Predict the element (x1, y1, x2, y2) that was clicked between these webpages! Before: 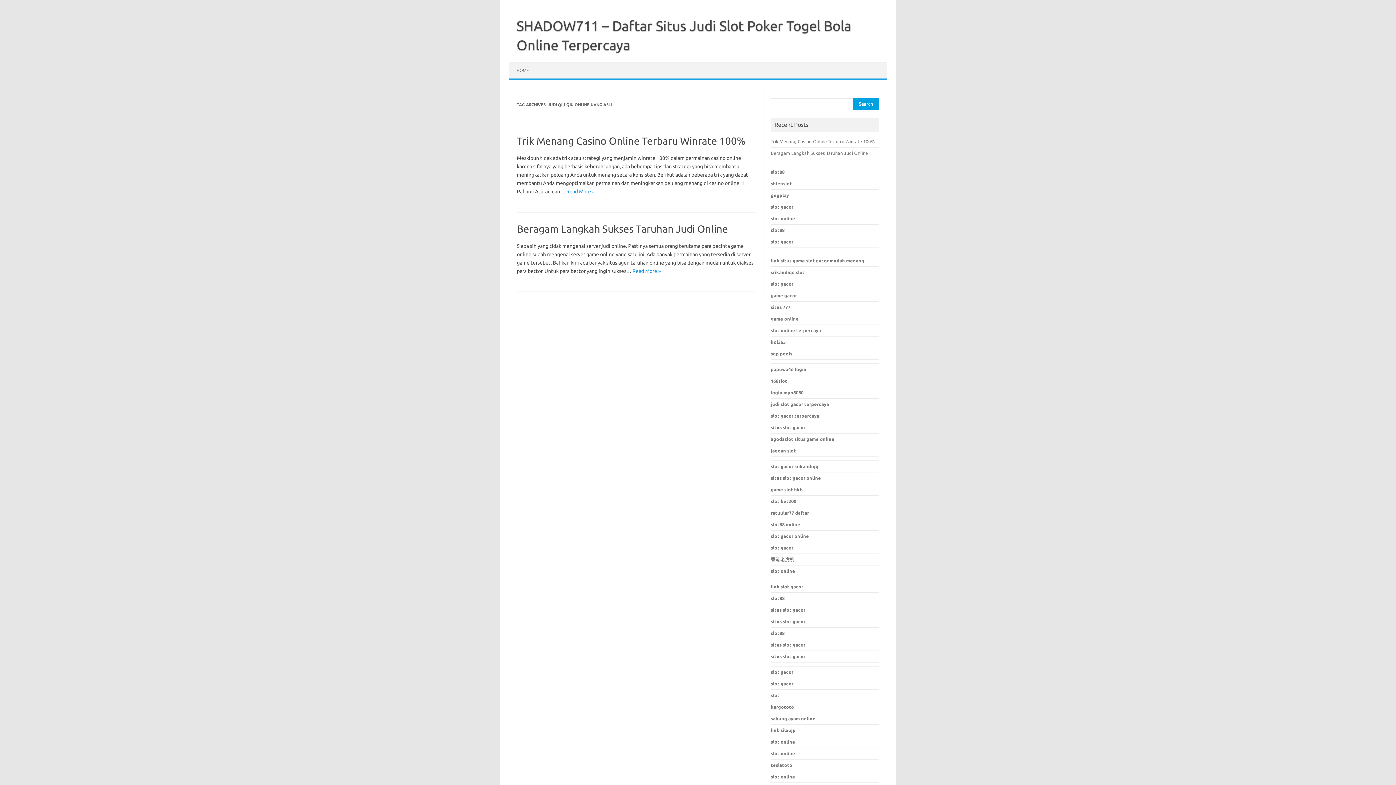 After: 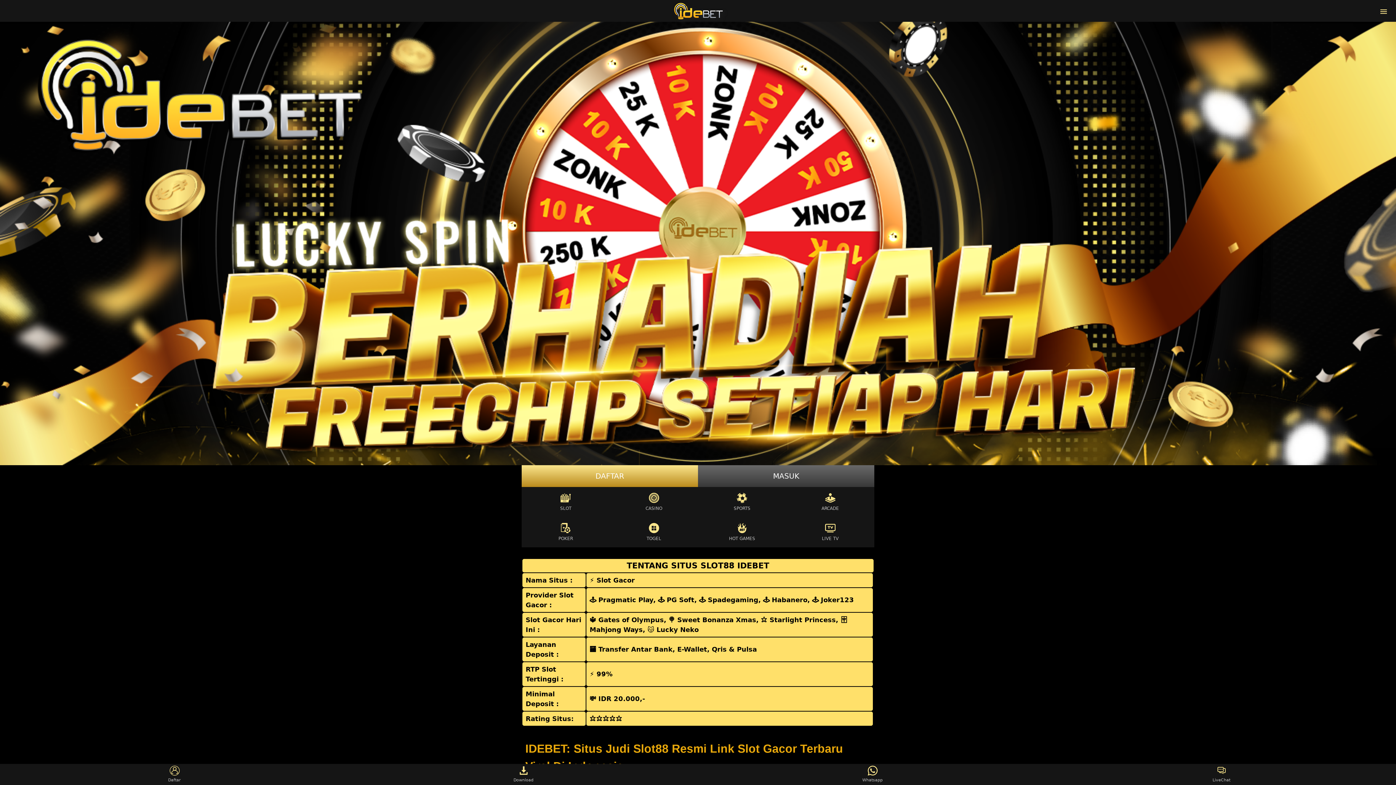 Action: label: slot online bbox: (771, 216, 795, 221)